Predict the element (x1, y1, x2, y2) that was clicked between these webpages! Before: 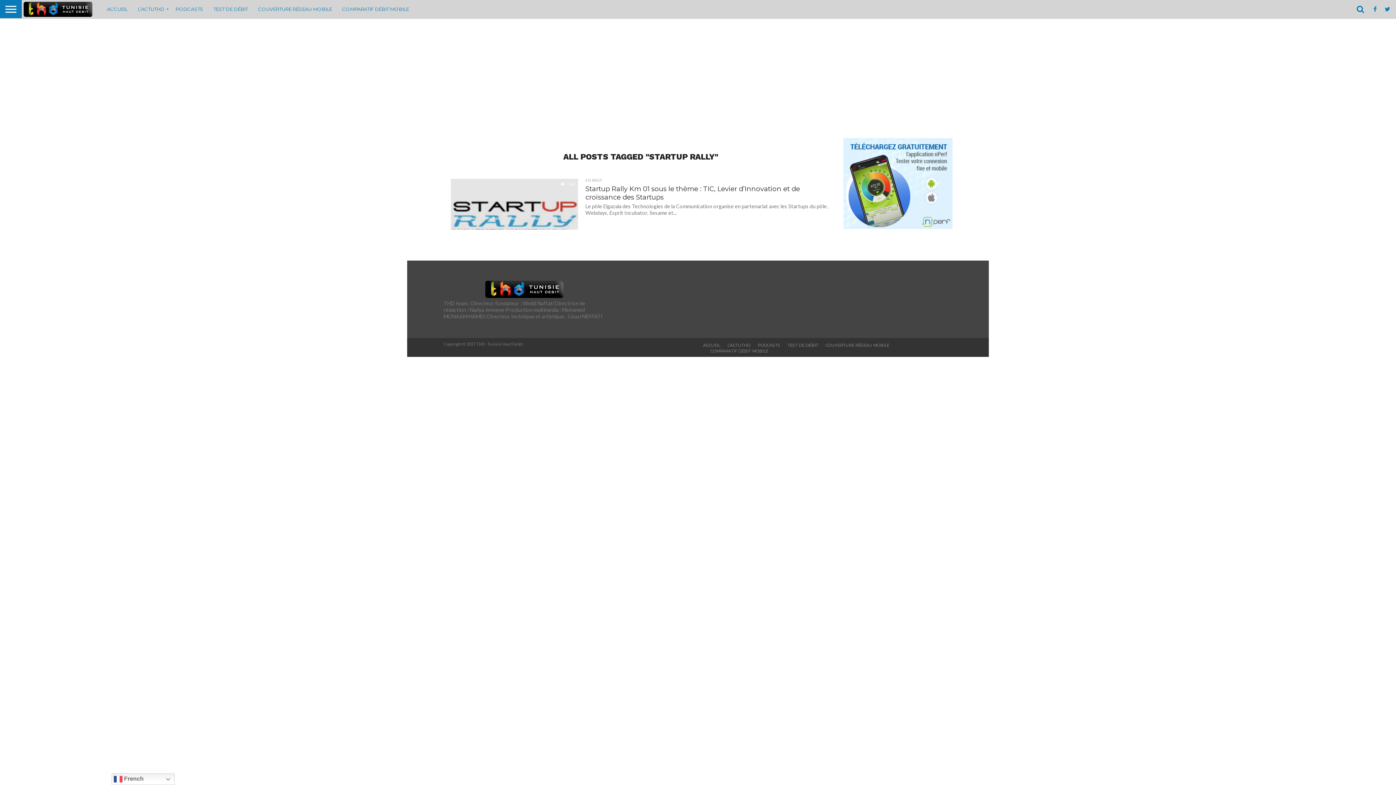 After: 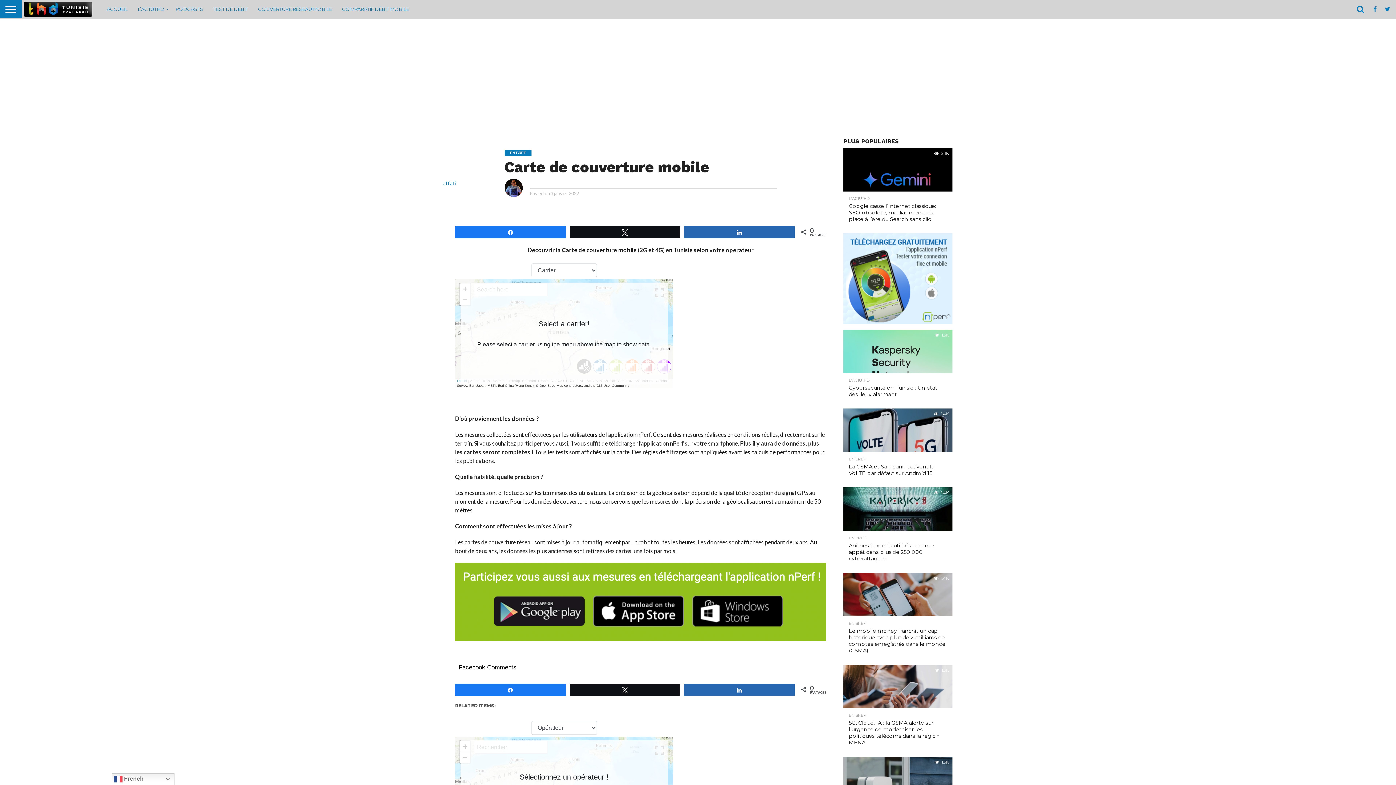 Action: label: COUVERTURE RÉSEAU MOBILE bbox: (253, 0, 337, 18)